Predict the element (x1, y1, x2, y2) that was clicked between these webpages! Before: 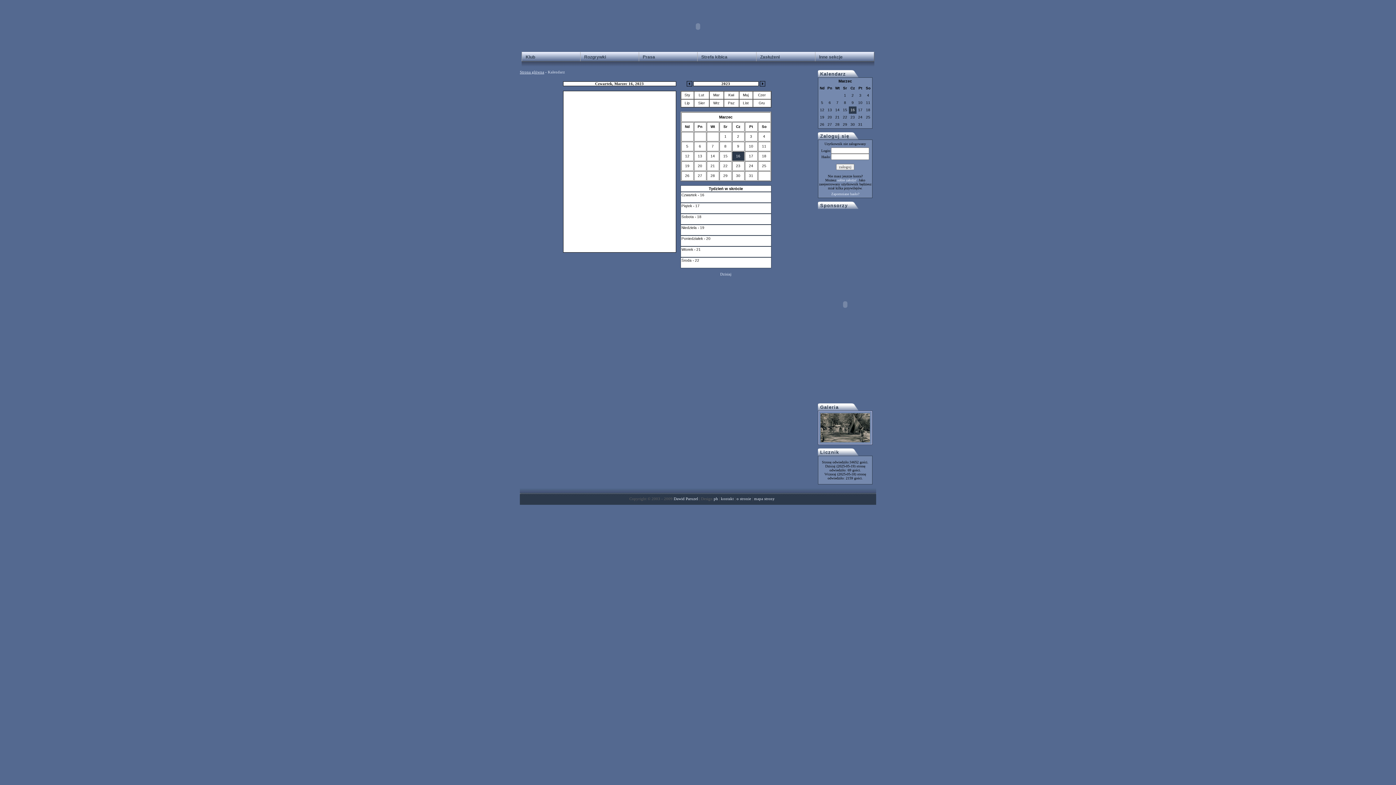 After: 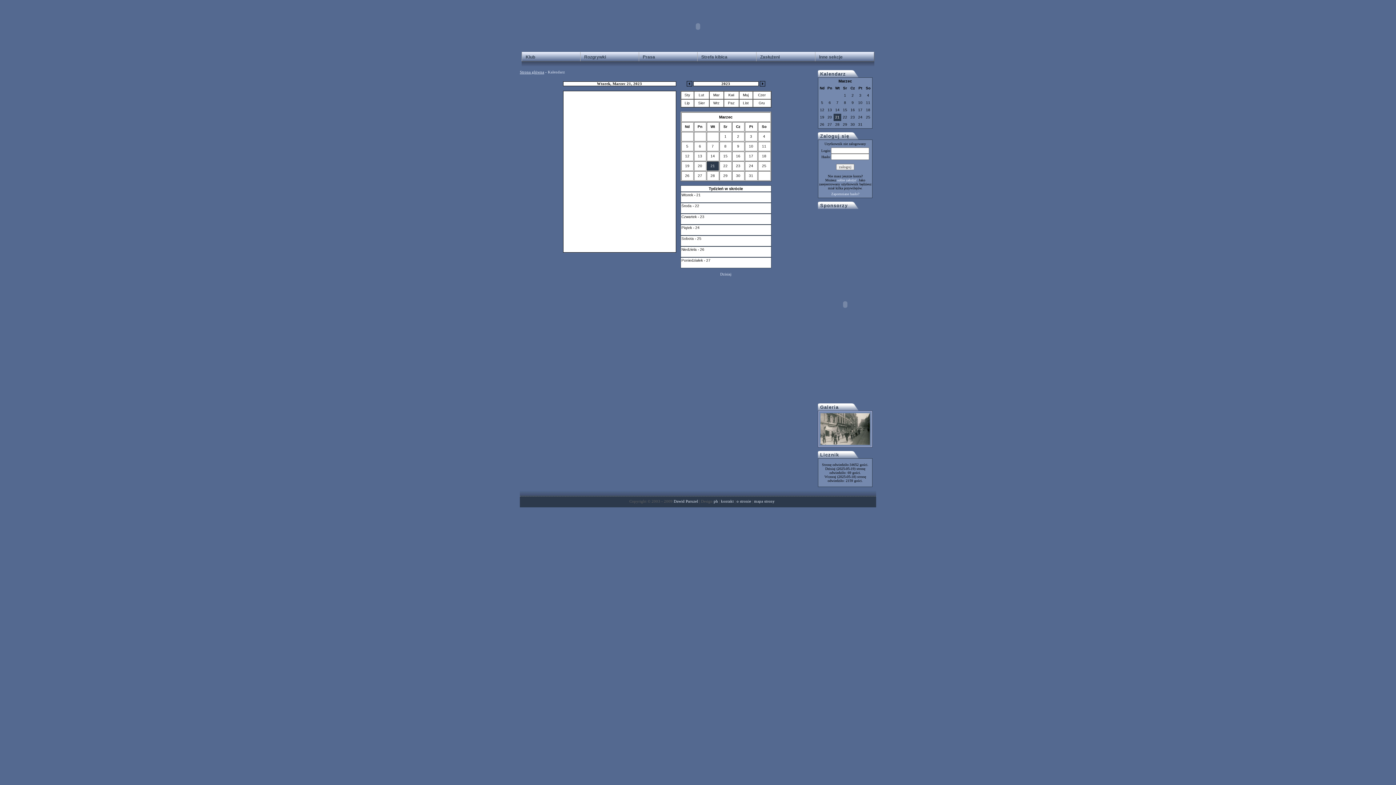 Action: label: 21 bbox: (710, 164, 715, 168)